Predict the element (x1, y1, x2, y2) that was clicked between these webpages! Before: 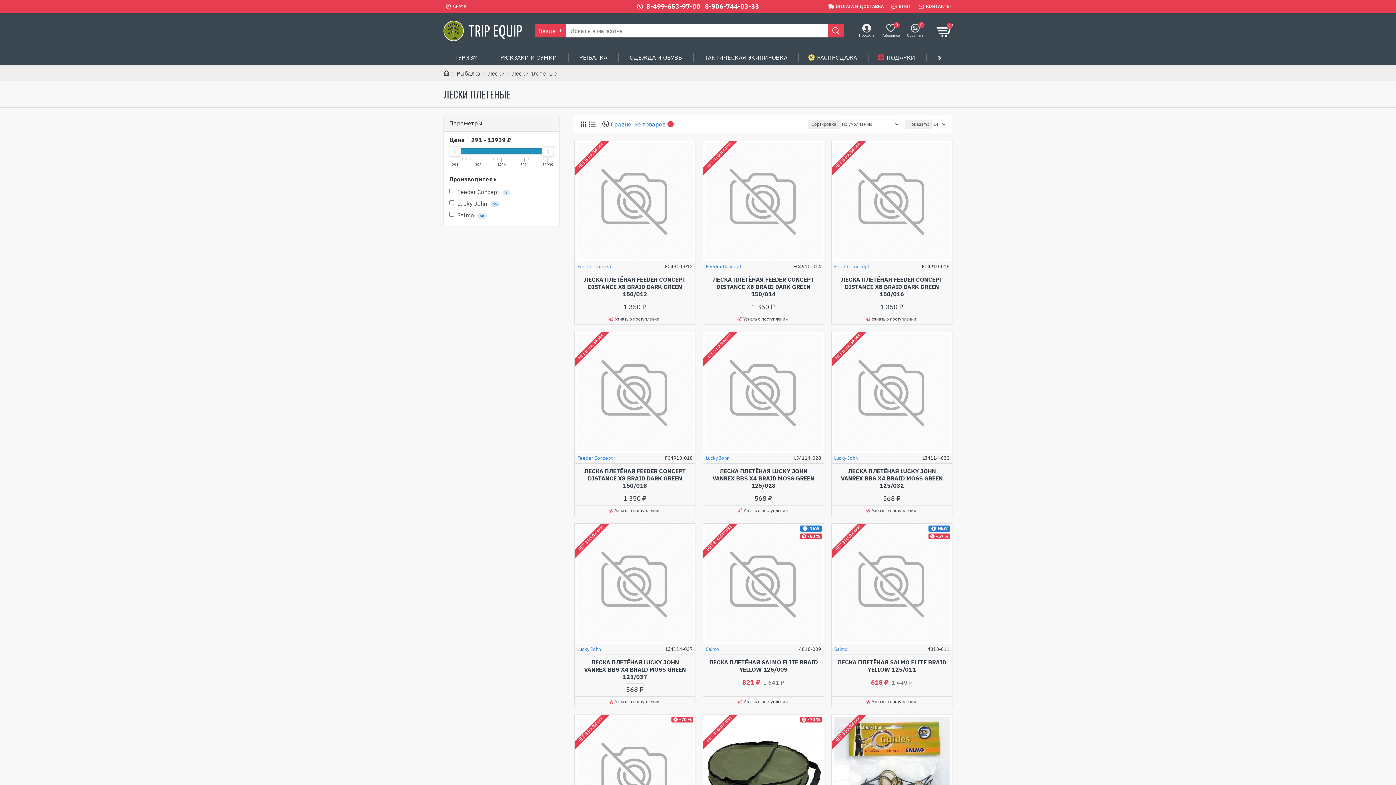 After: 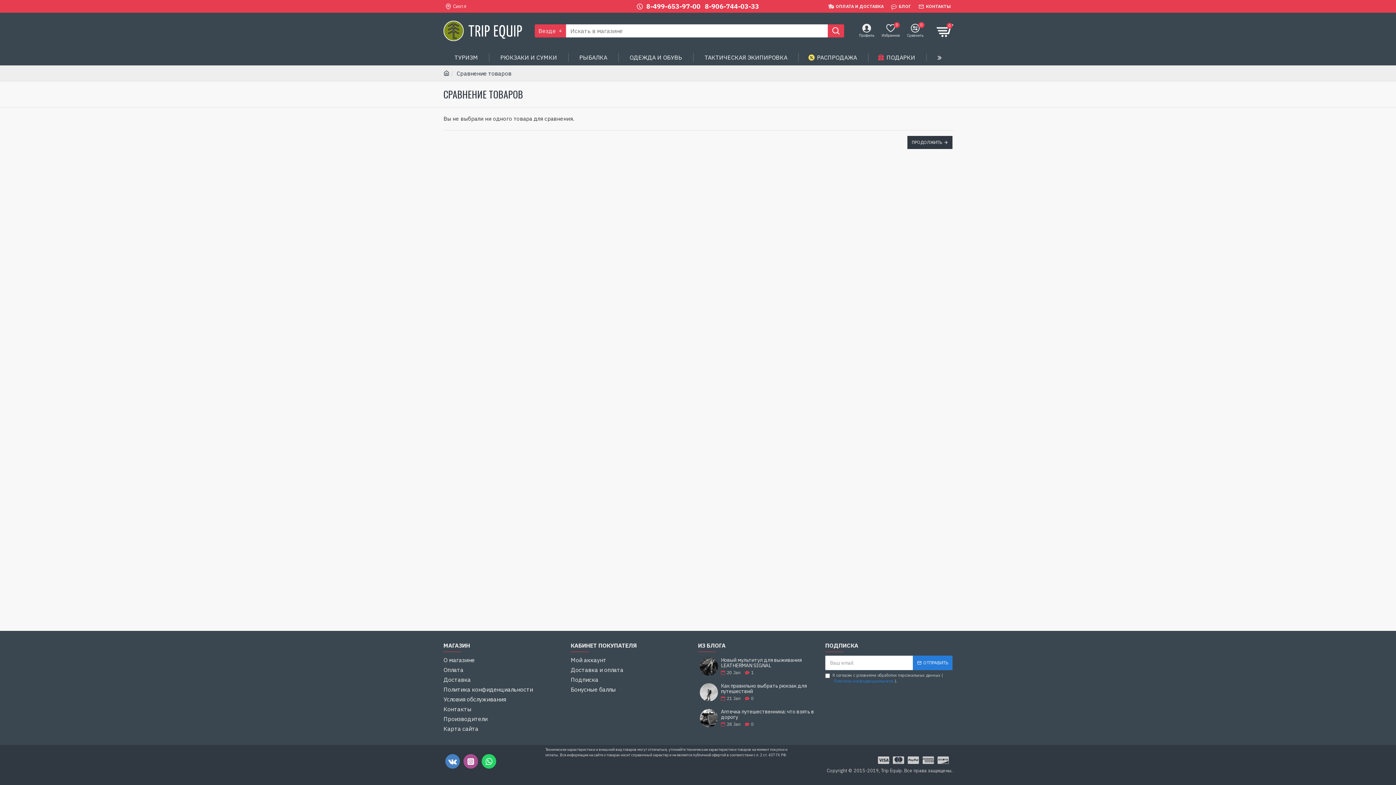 Action: bbox: (597, 119, 673, 129) label: Сравнение товаров
0